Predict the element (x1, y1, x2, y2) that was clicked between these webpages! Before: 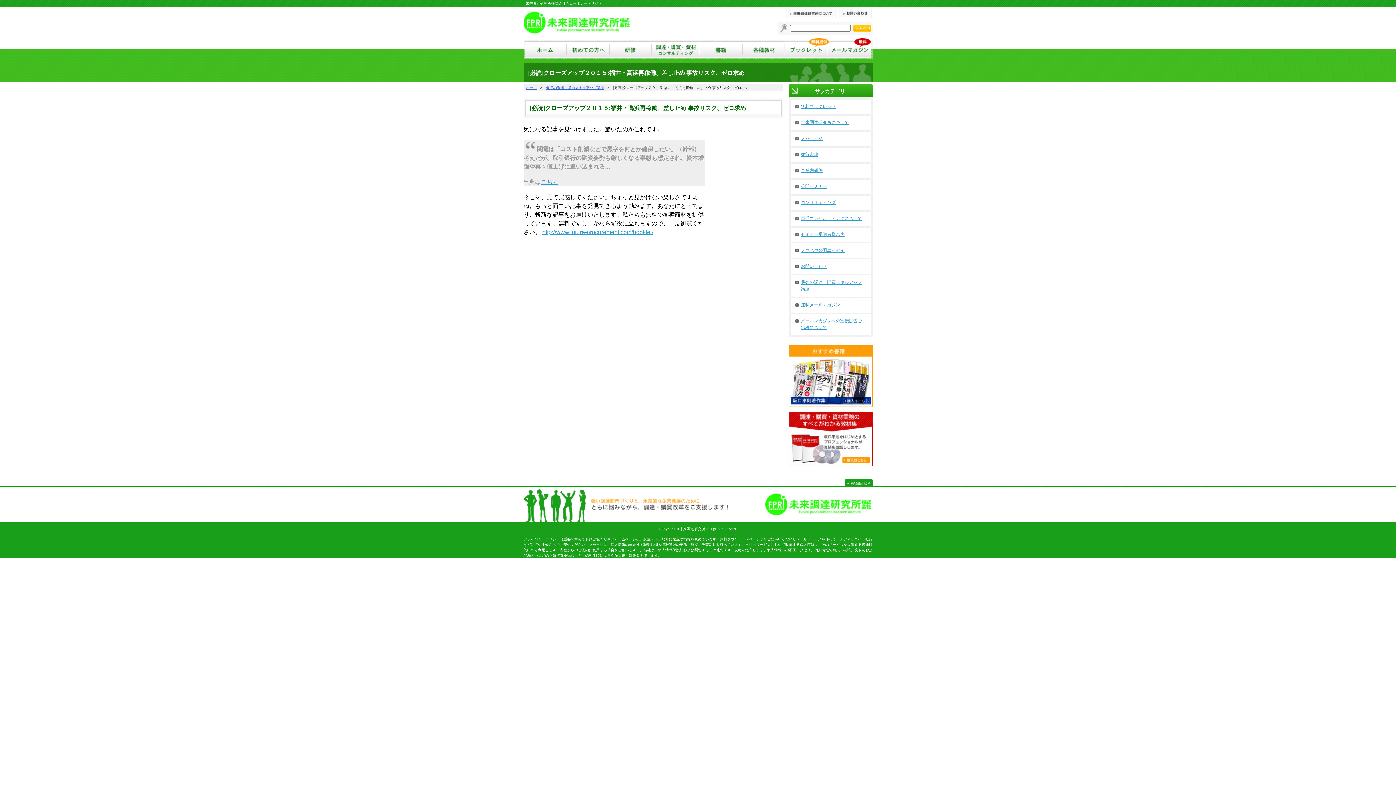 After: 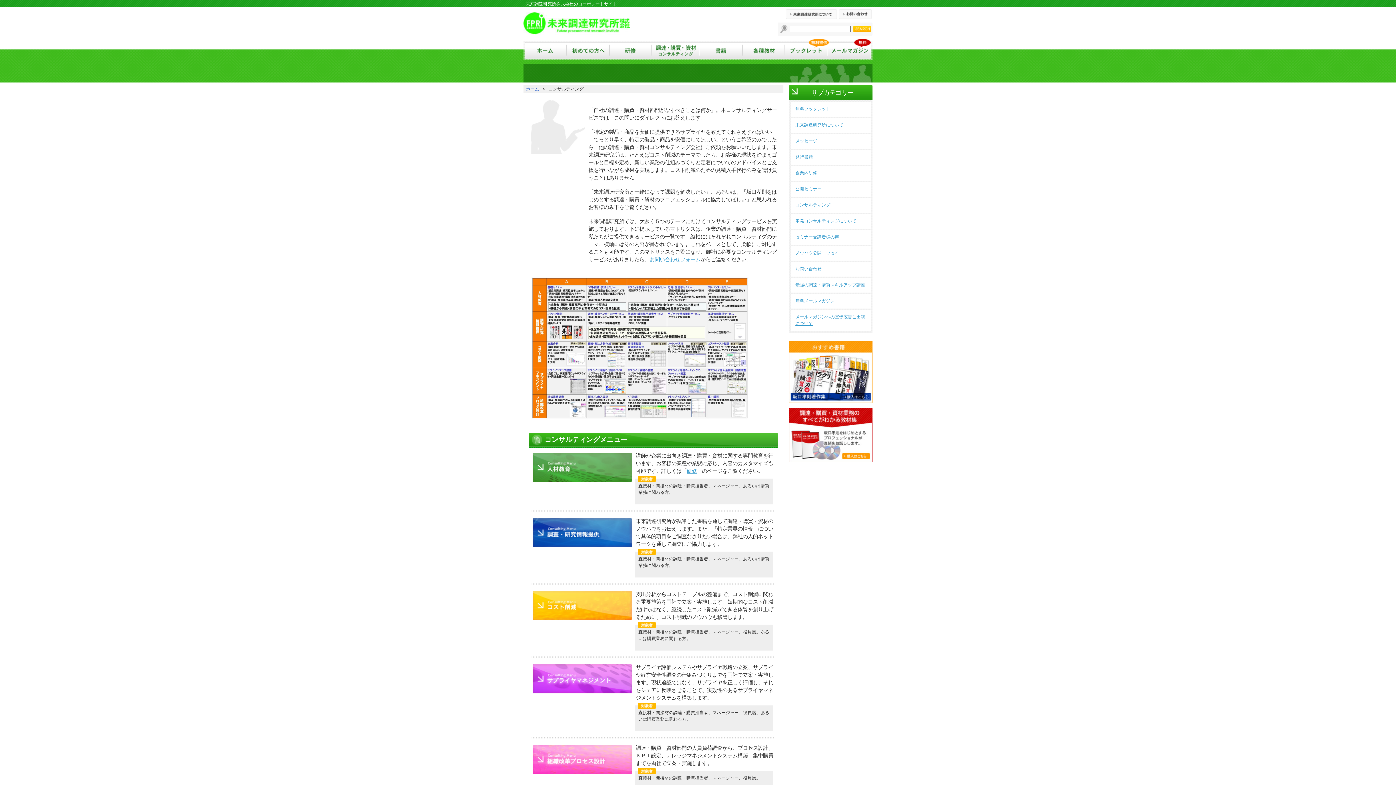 Action: bbox: (651, 41, 699, 58)